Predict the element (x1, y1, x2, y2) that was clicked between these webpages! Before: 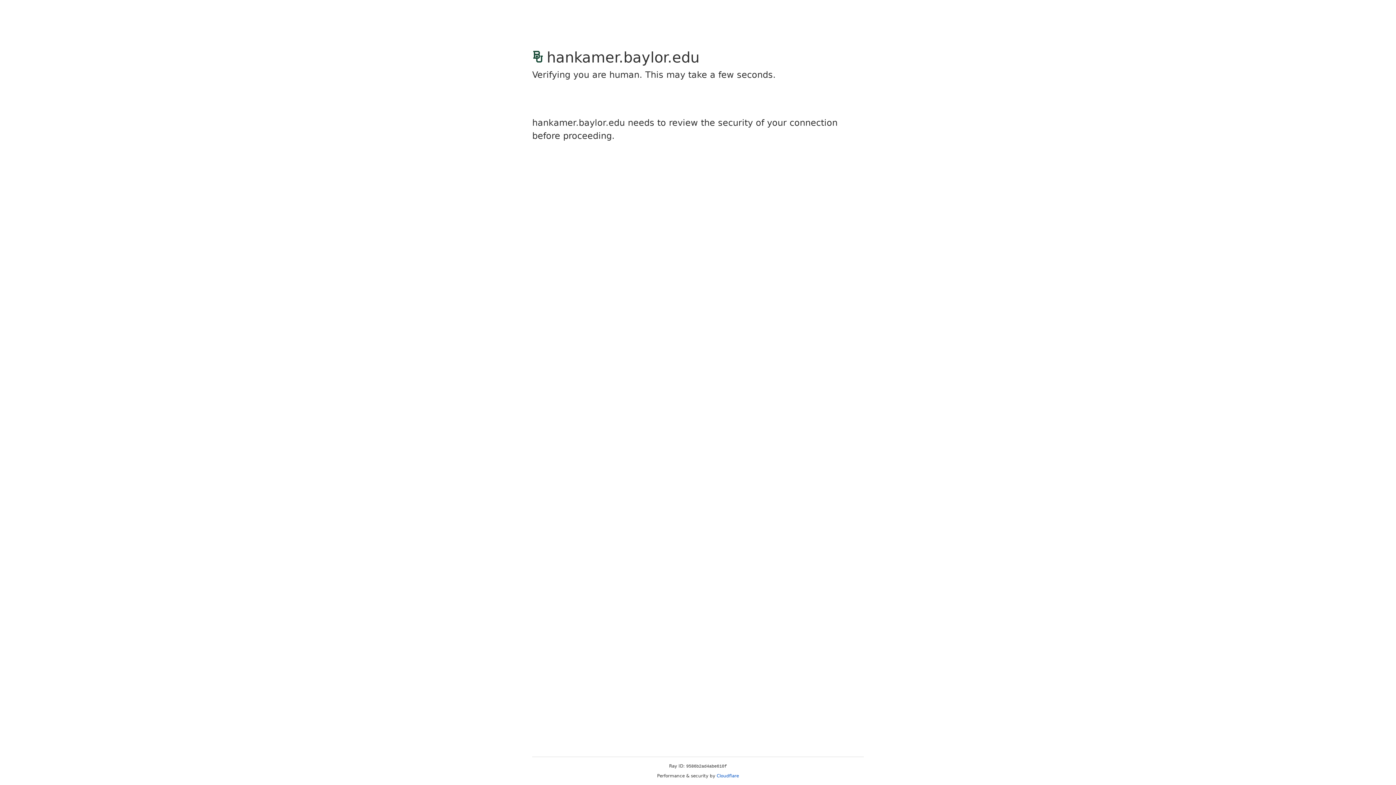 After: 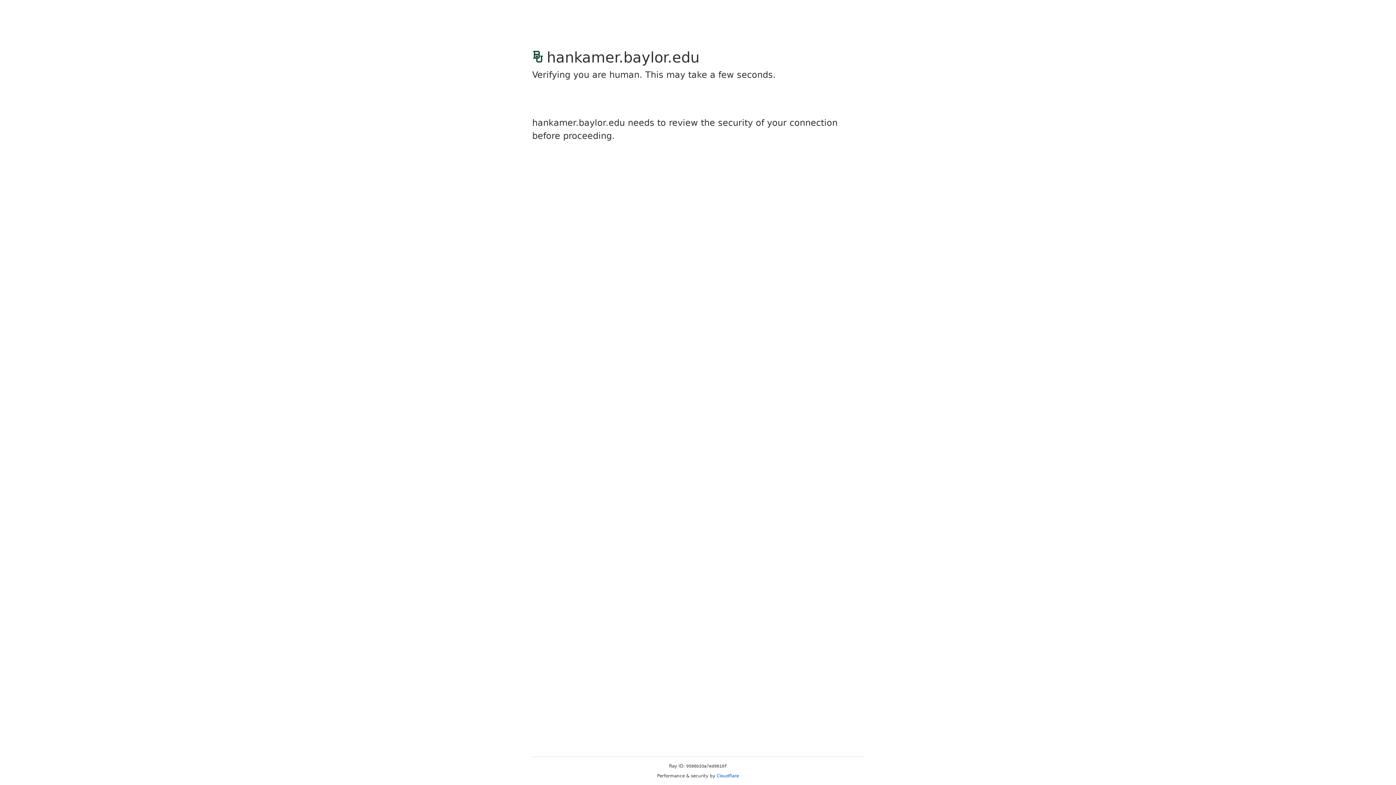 Action: bbox: (716, 773, 739, 778) label: Cloudflare